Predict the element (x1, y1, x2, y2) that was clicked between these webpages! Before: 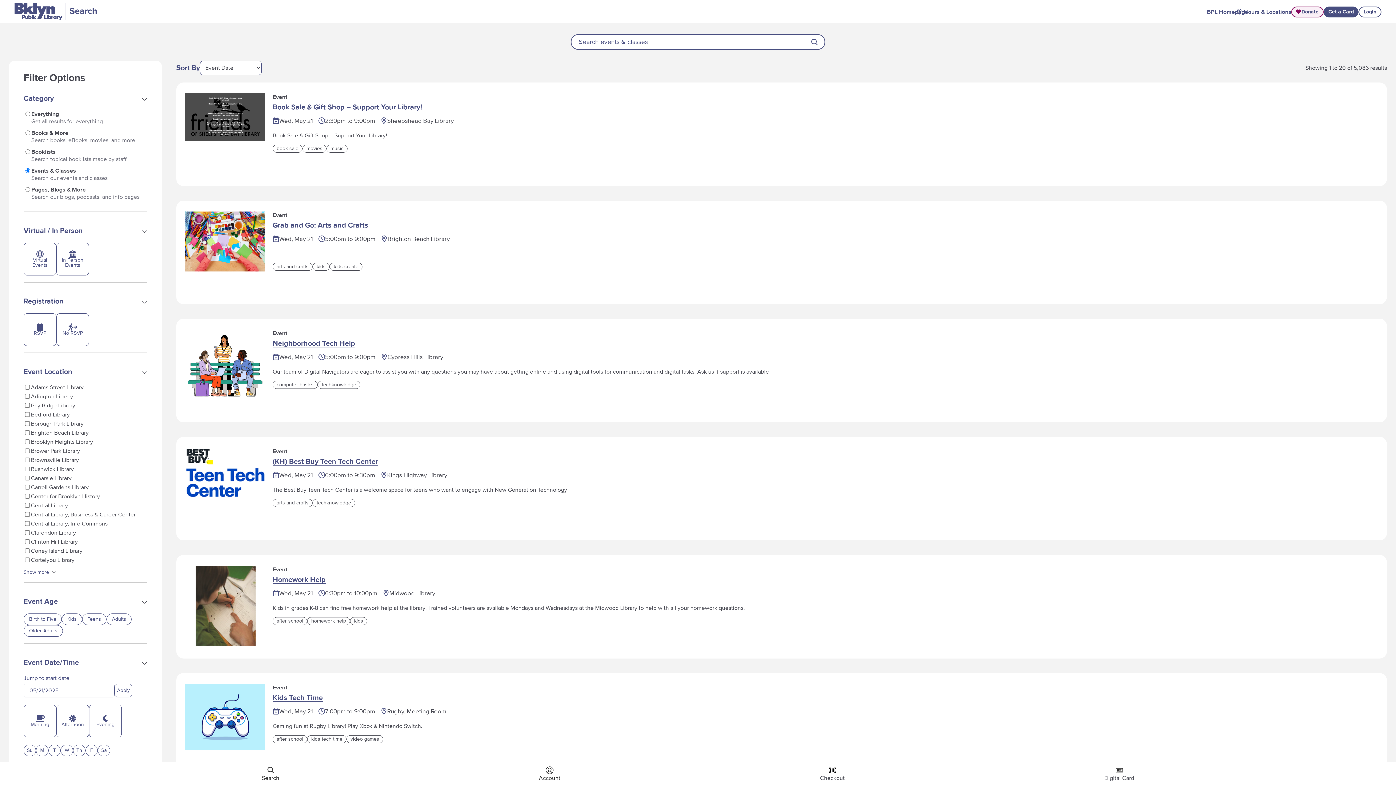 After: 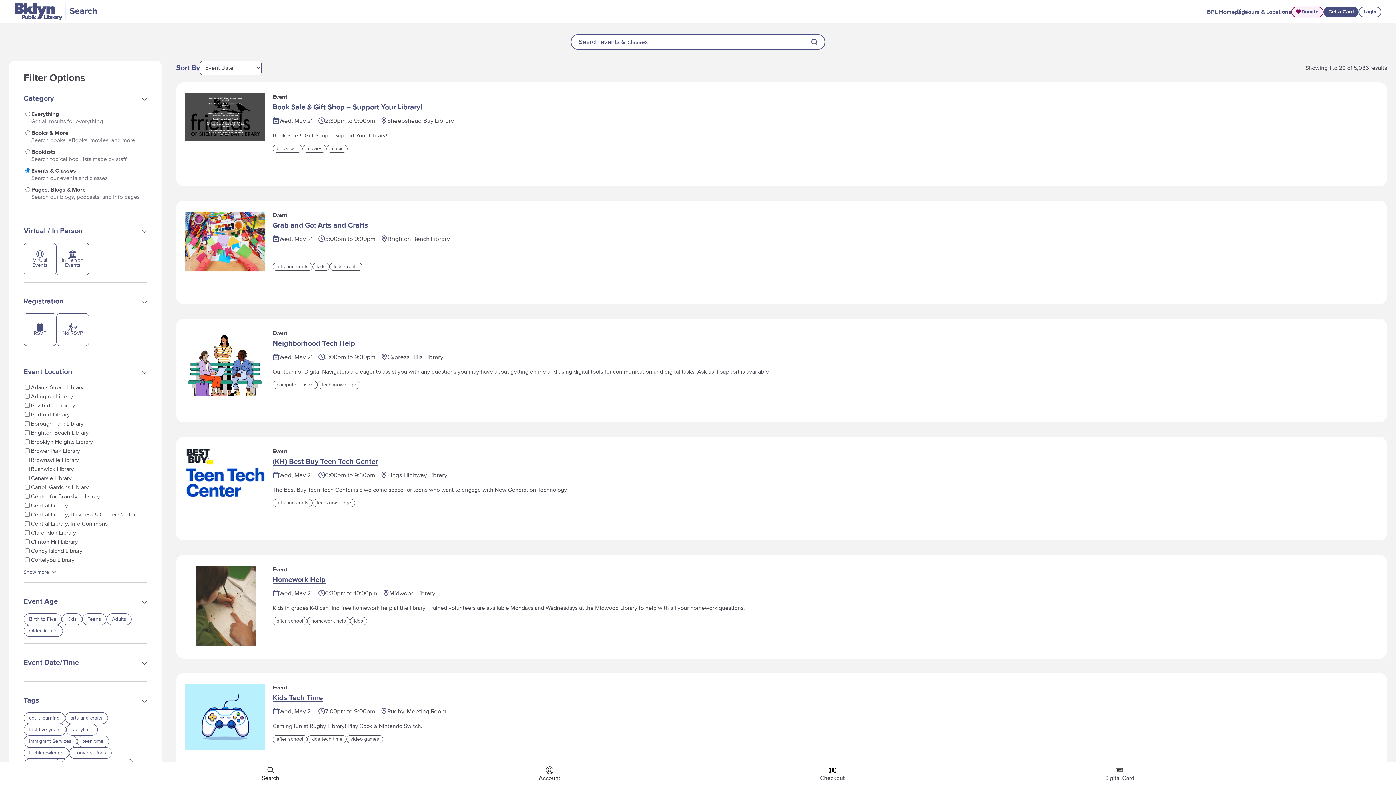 Action: bbox: (23, 654, 147, 671) label: expand filter set